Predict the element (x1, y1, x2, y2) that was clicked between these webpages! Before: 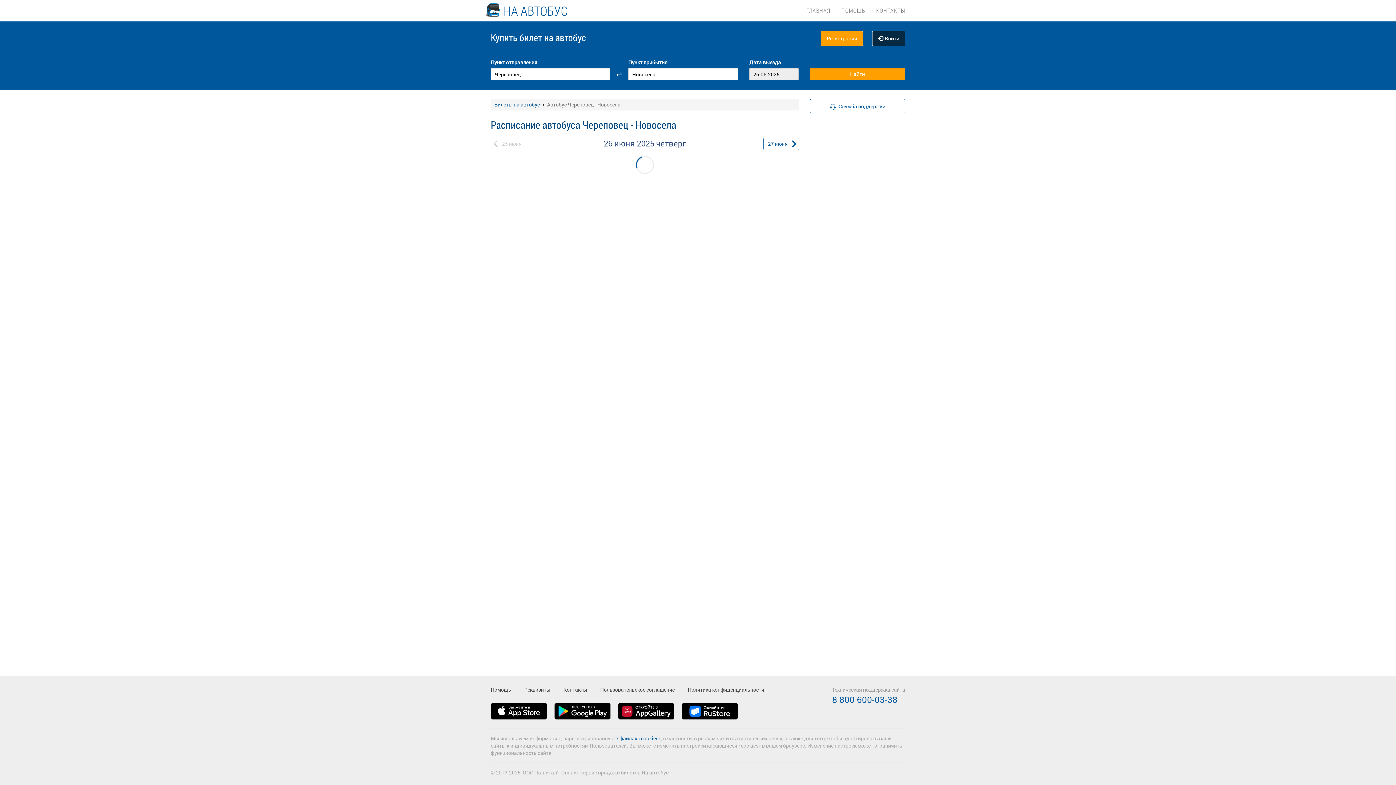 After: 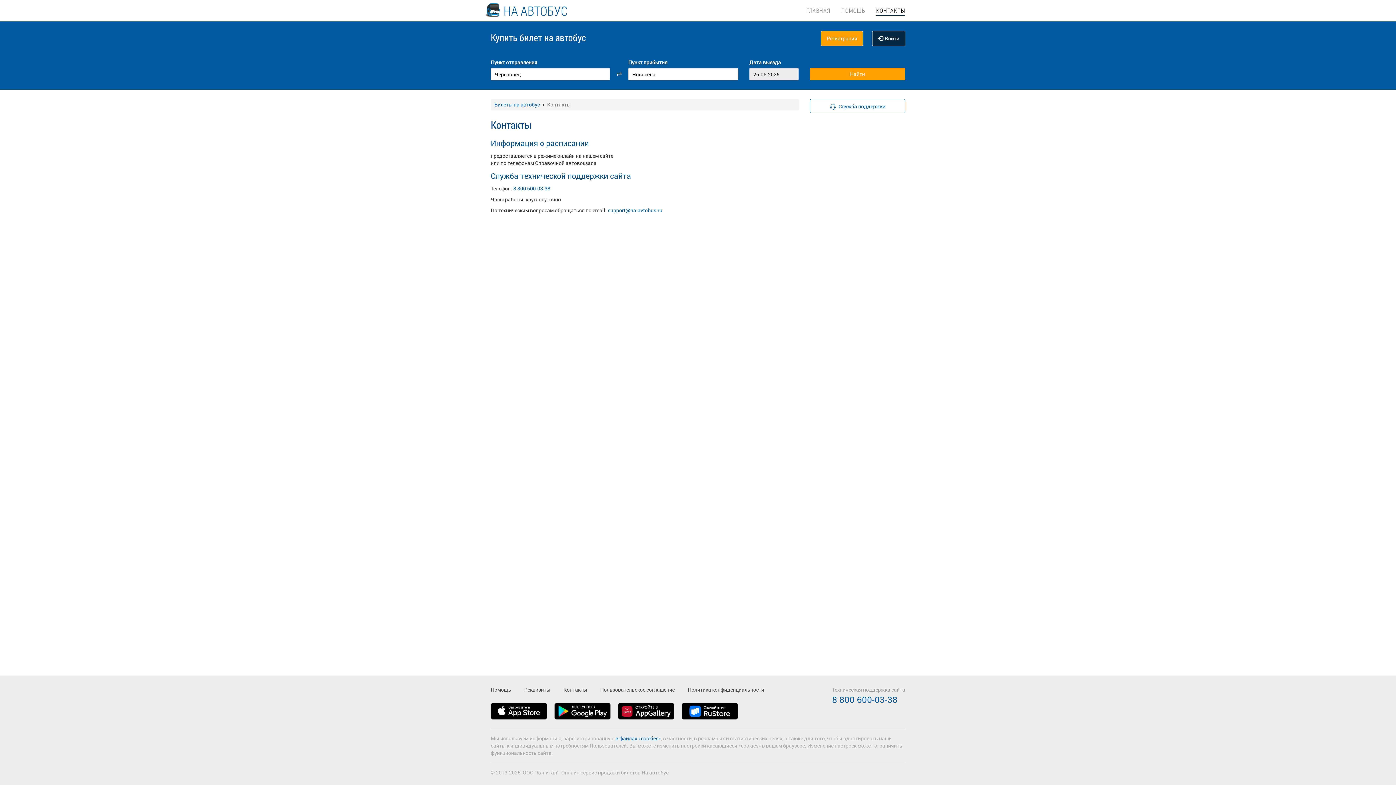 Action: label: Контакты bbox: (563, 686, 587, 693)